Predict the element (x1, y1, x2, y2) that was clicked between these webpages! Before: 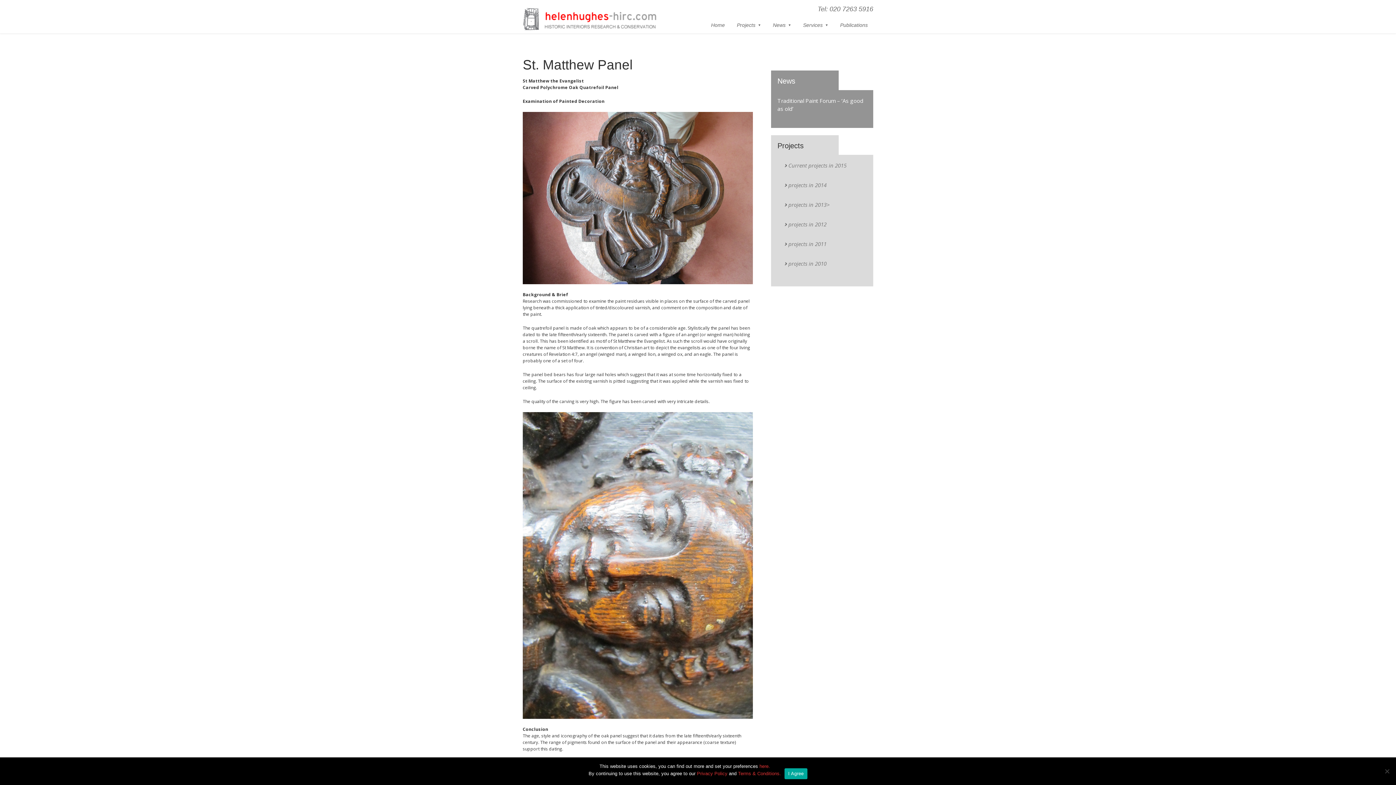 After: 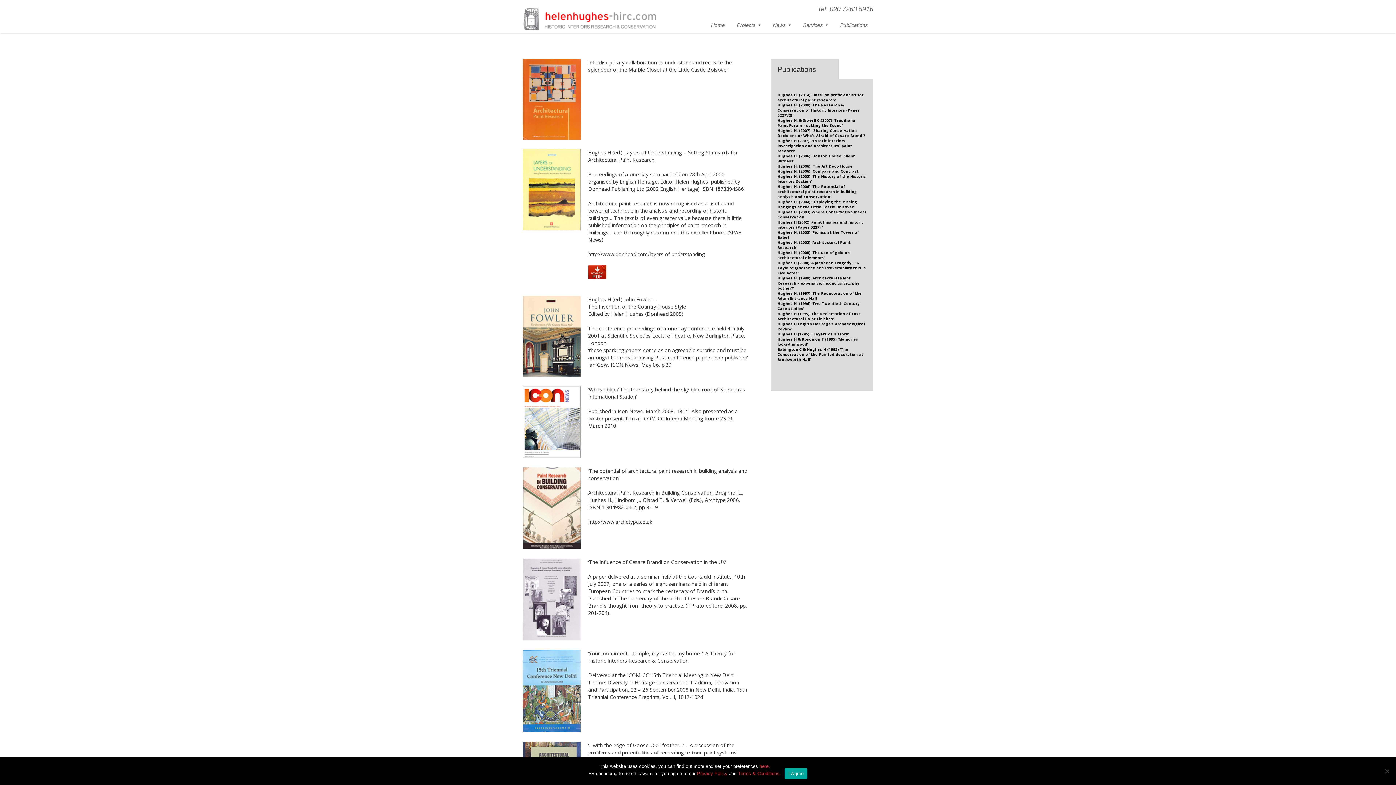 Action: label: Publications bbox: (834, 19, 873, 30)